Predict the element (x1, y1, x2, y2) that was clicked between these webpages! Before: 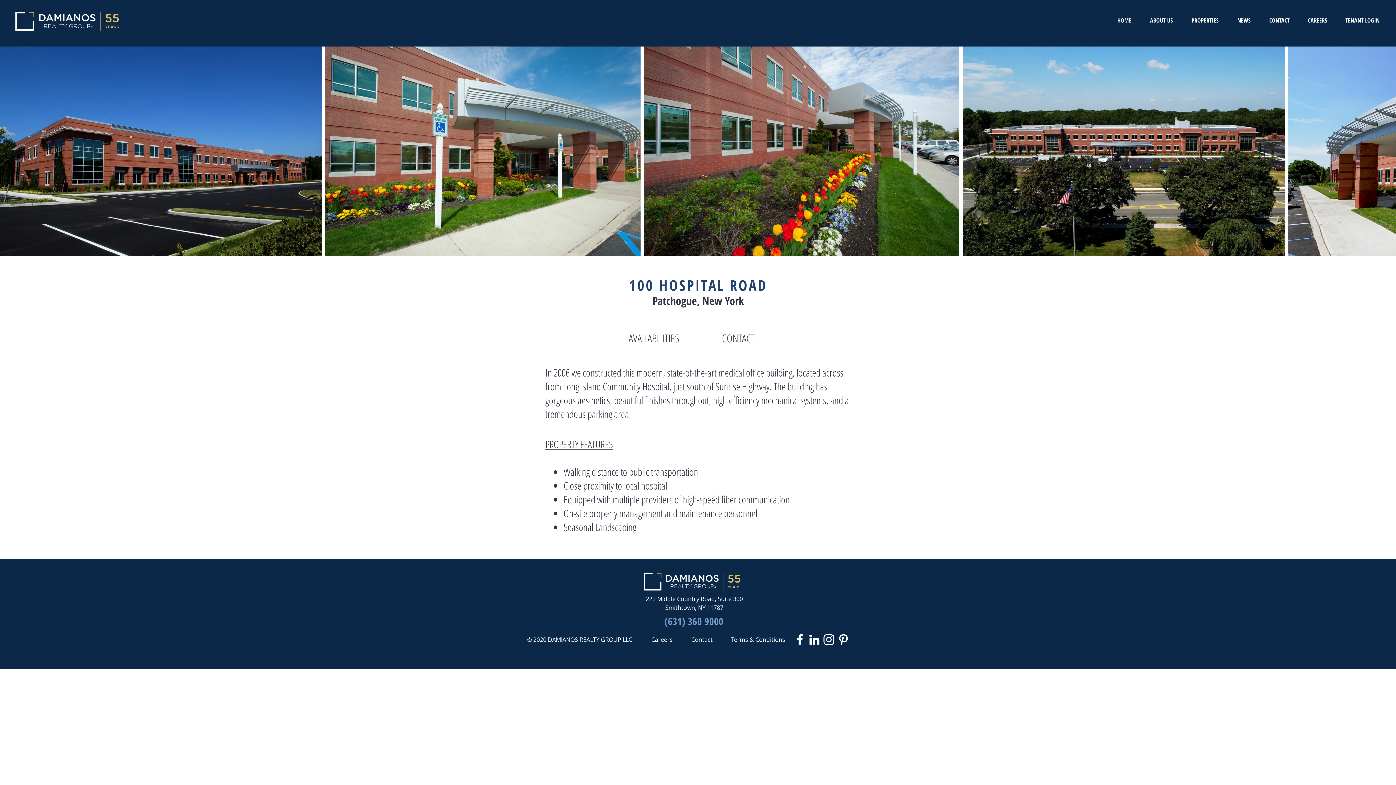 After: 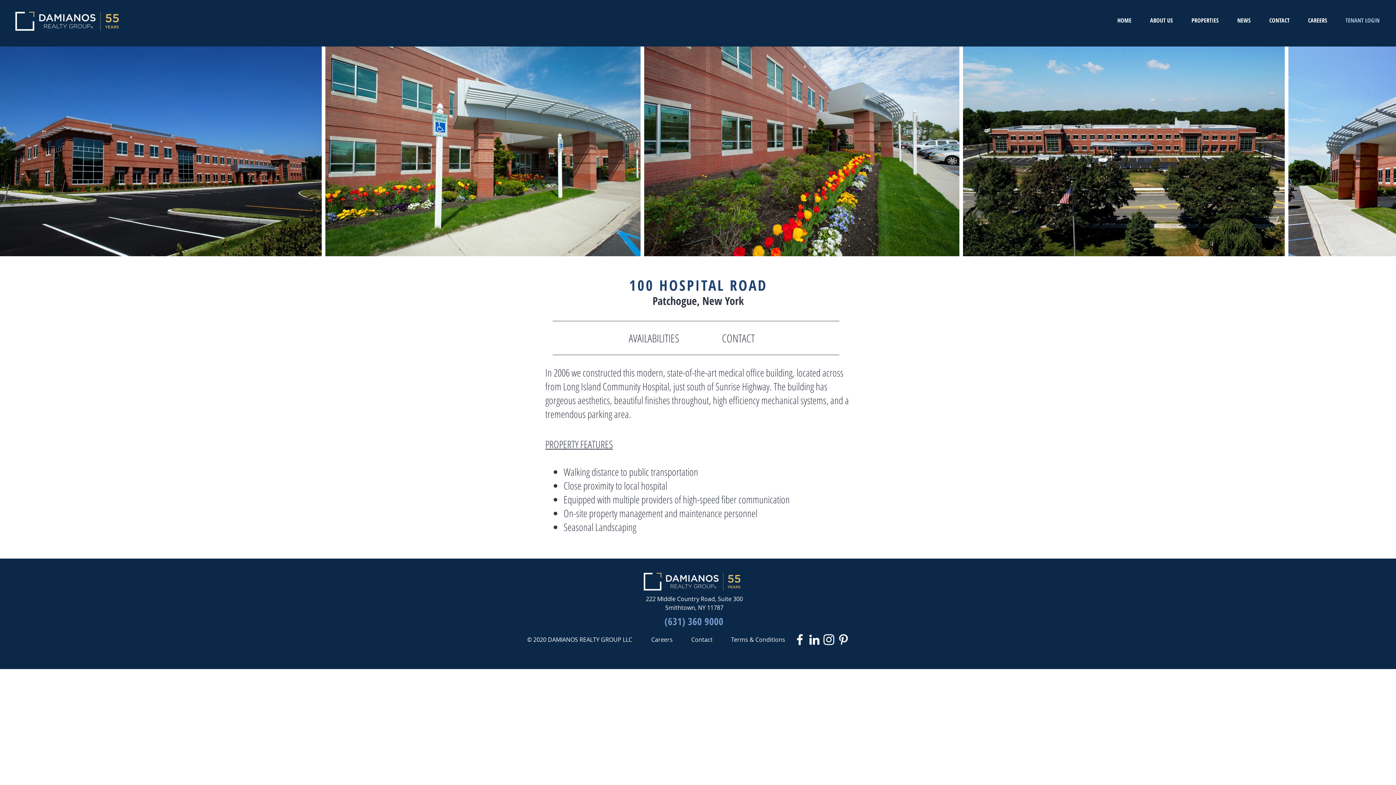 Action: bbox: (1336, 11, 1389, 29) label: TENANT LOGIN